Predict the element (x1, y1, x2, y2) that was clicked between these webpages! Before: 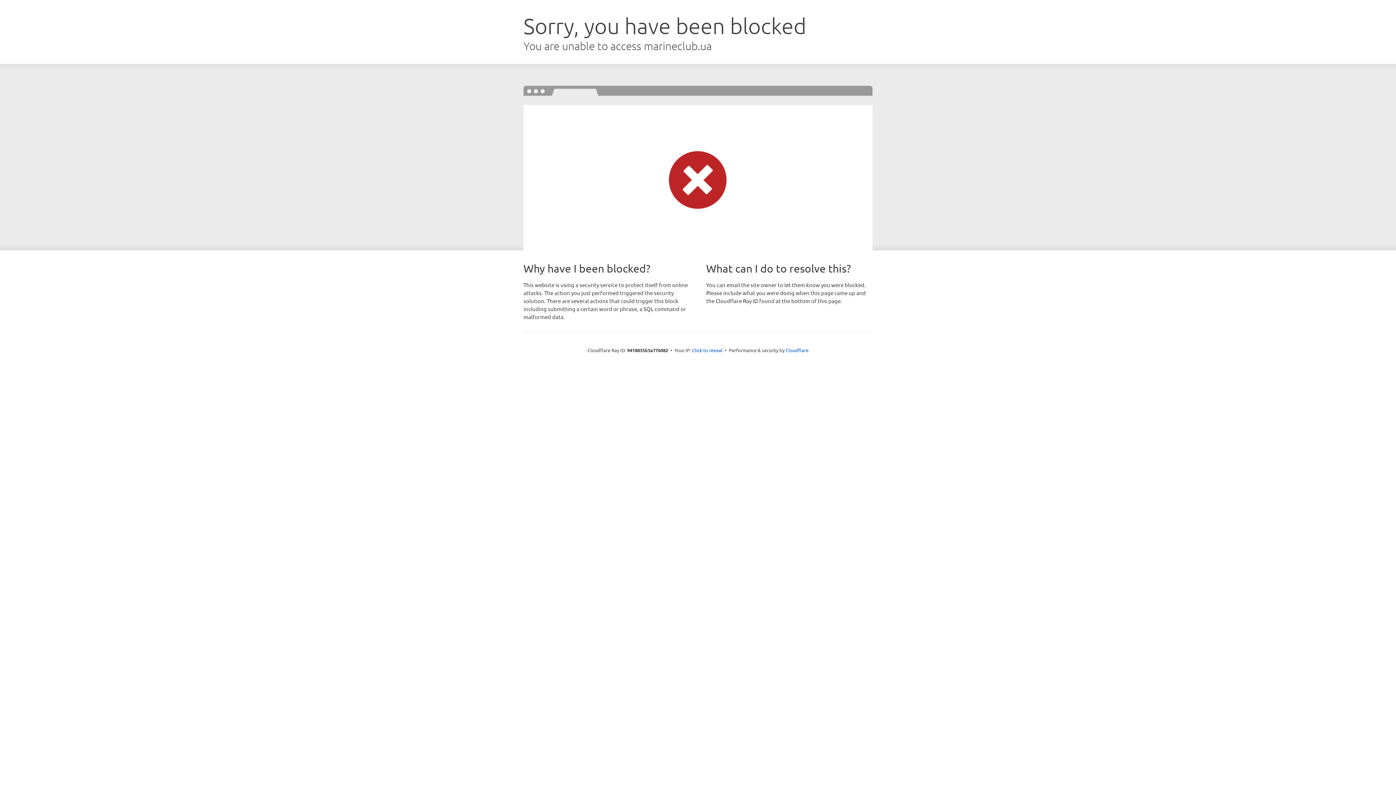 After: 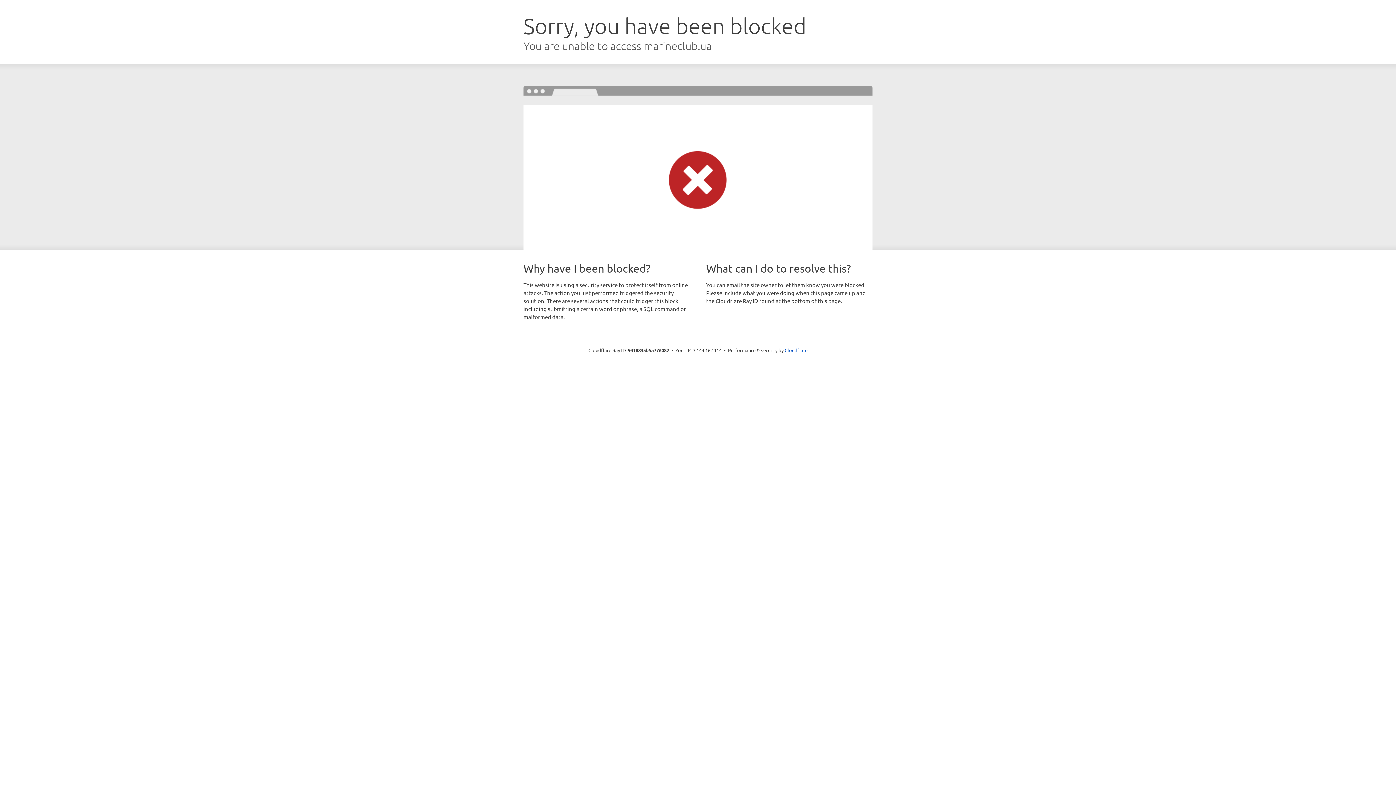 Action: bbox: (692, 346, 722, 353) label: Click to reveal